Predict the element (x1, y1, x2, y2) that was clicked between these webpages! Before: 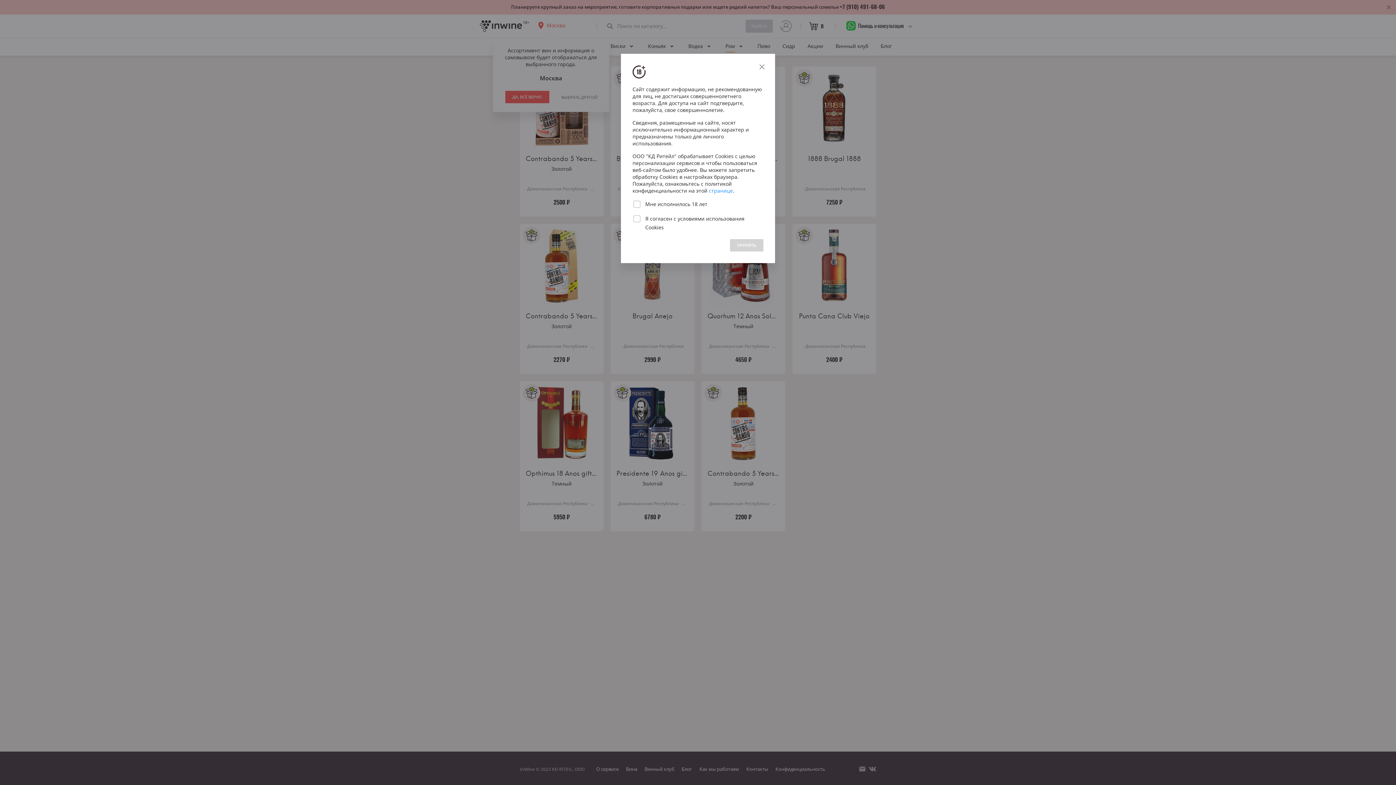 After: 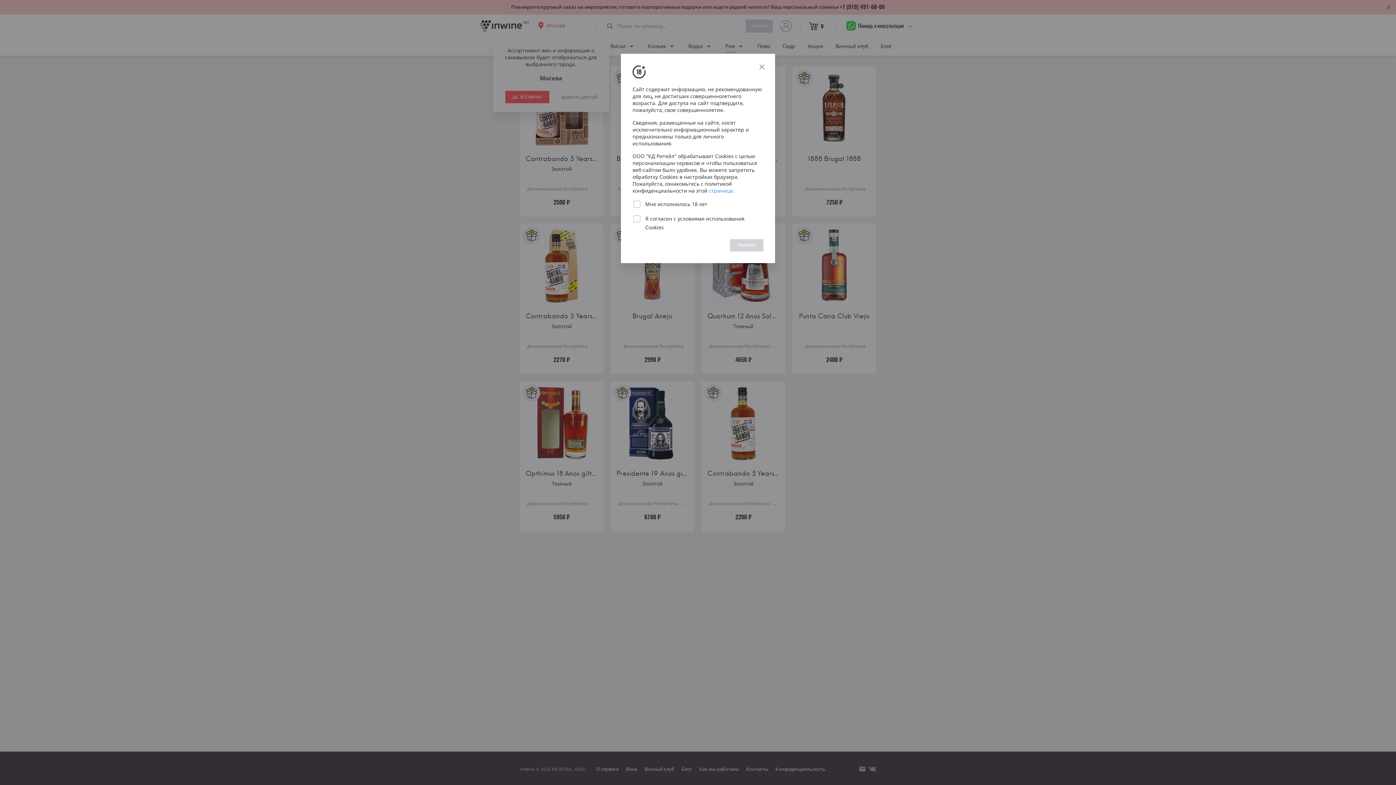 Action: bbox: (730, 239, 763, 251) label: ПРИНЯТЬ